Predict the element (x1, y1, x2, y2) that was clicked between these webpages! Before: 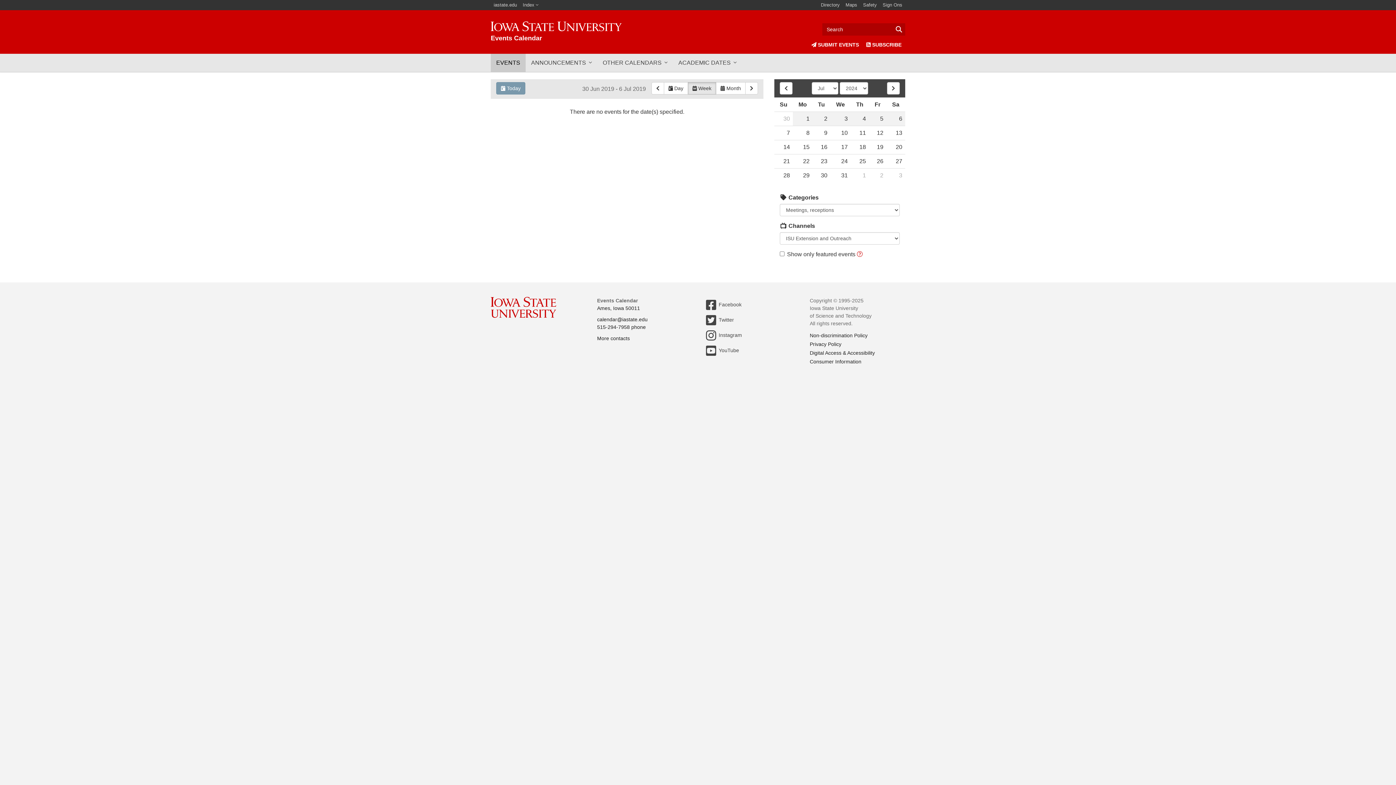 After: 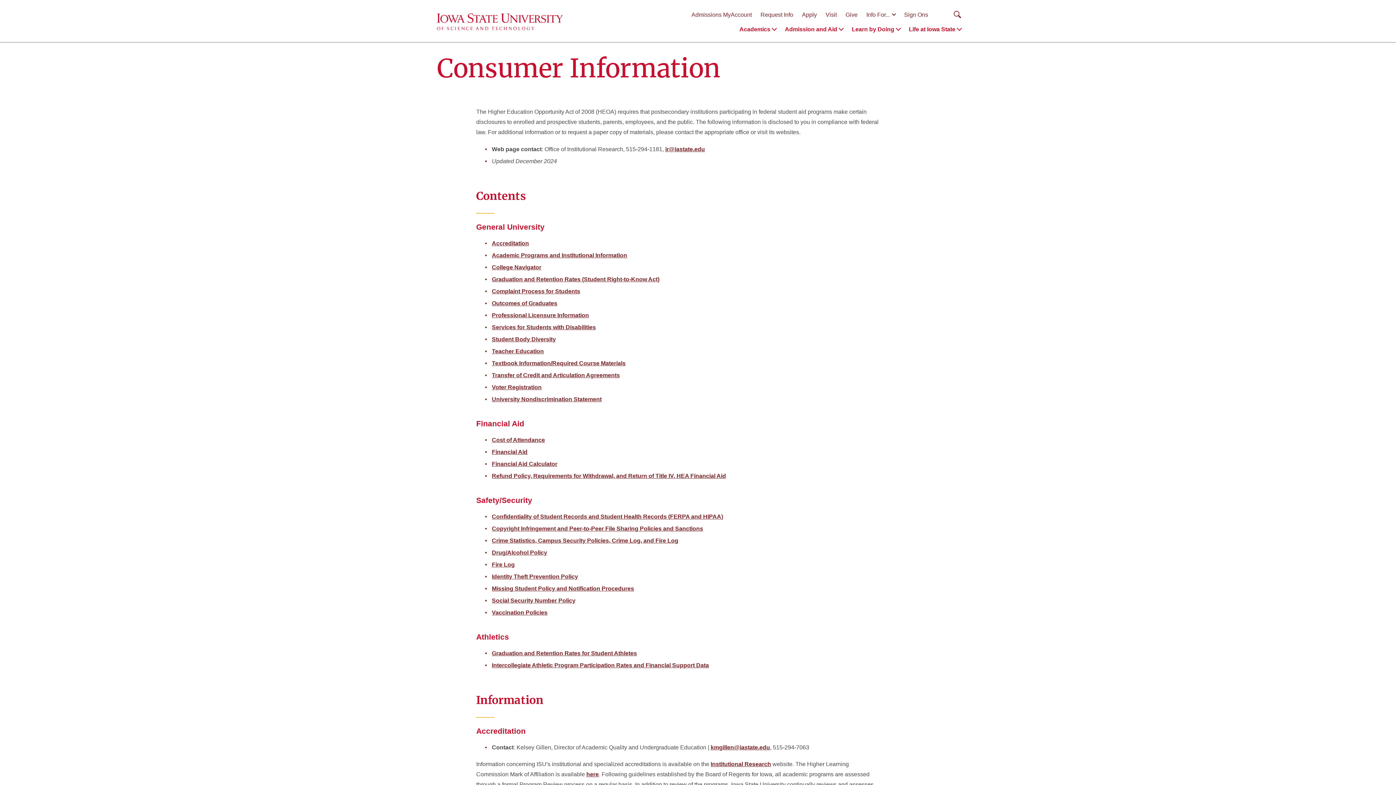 Action: bbox: (810, 358, 861, 364) label: Consumer Information